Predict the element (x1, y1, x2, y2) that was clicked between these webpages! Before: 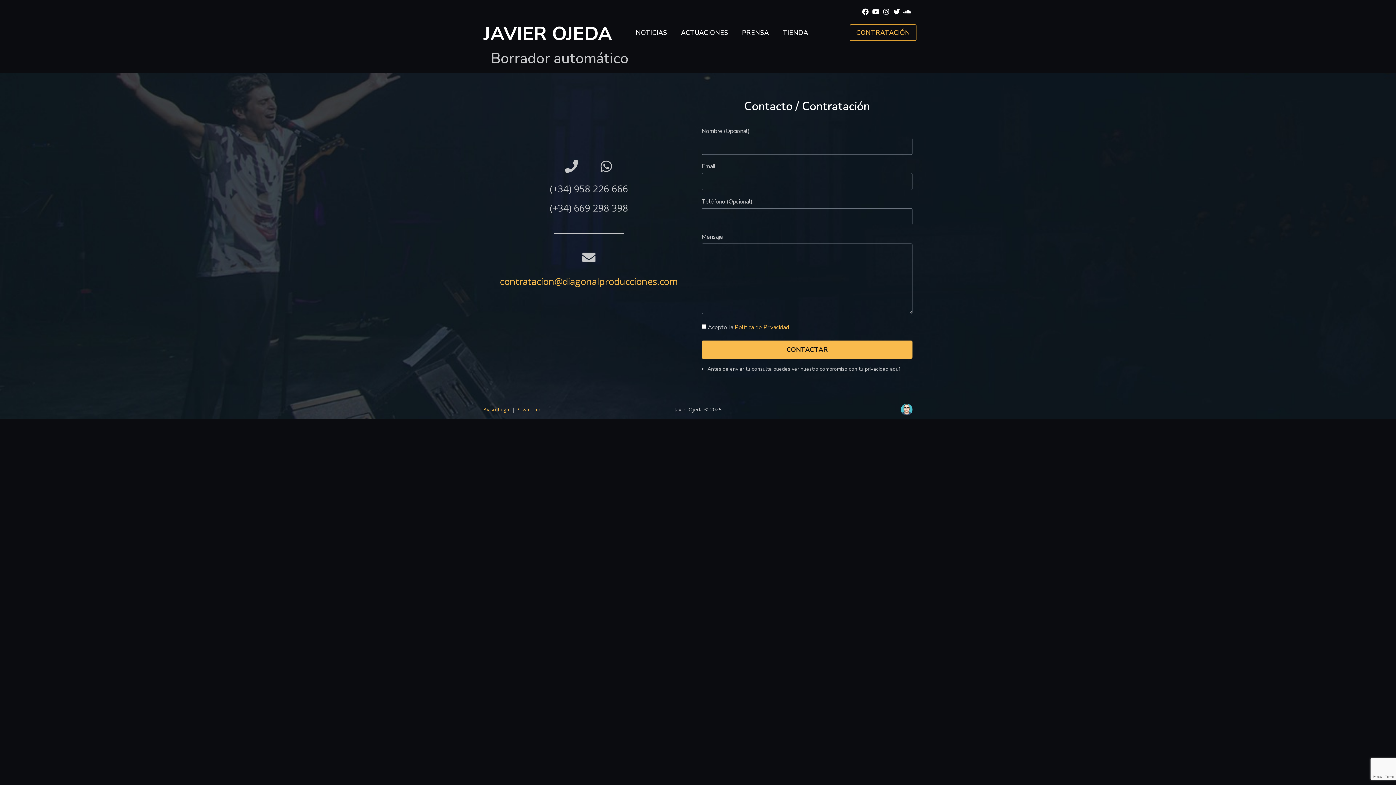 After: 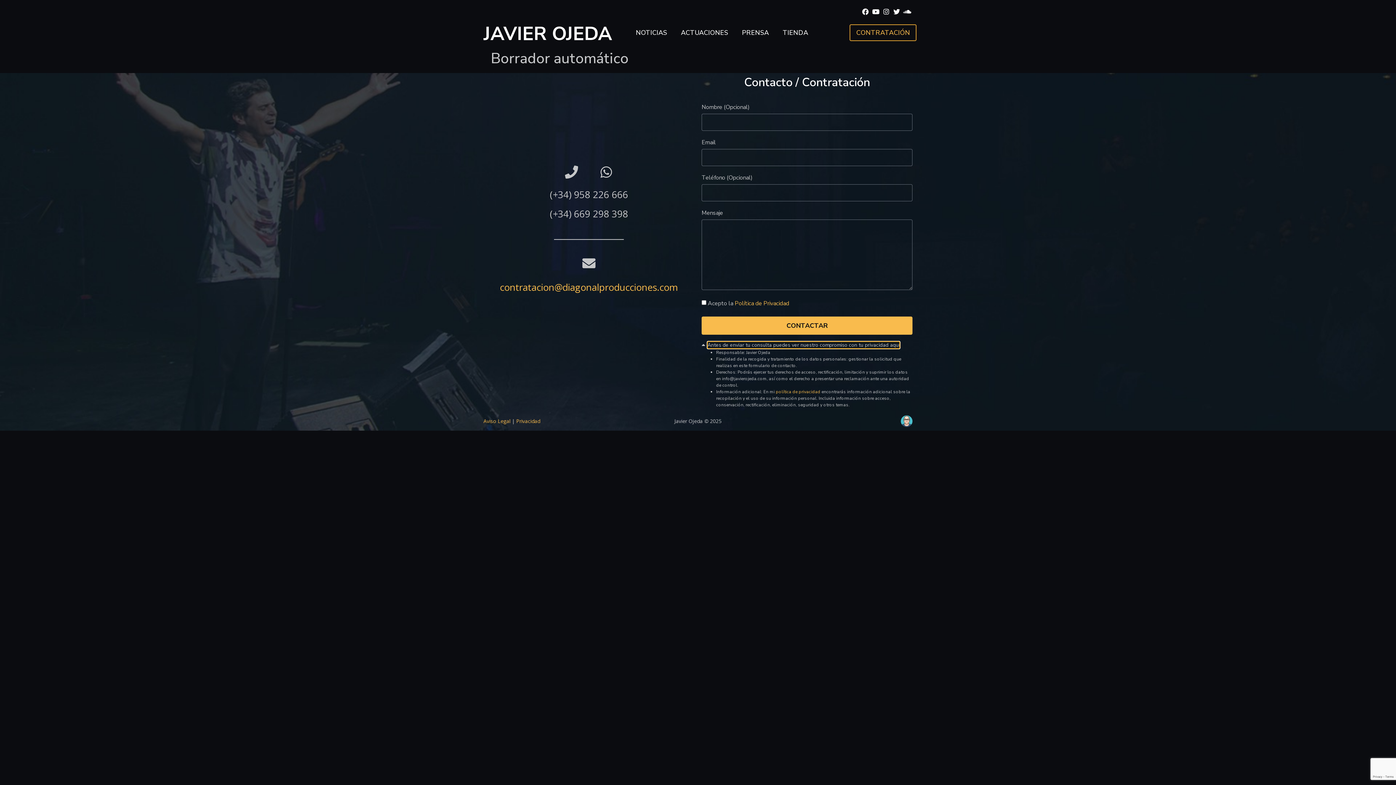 Action: label: Antes de enviar tu consulta puedes ver nuestro compromiso con tu privacidad aquí bbox: (701, 366, 912, 372)